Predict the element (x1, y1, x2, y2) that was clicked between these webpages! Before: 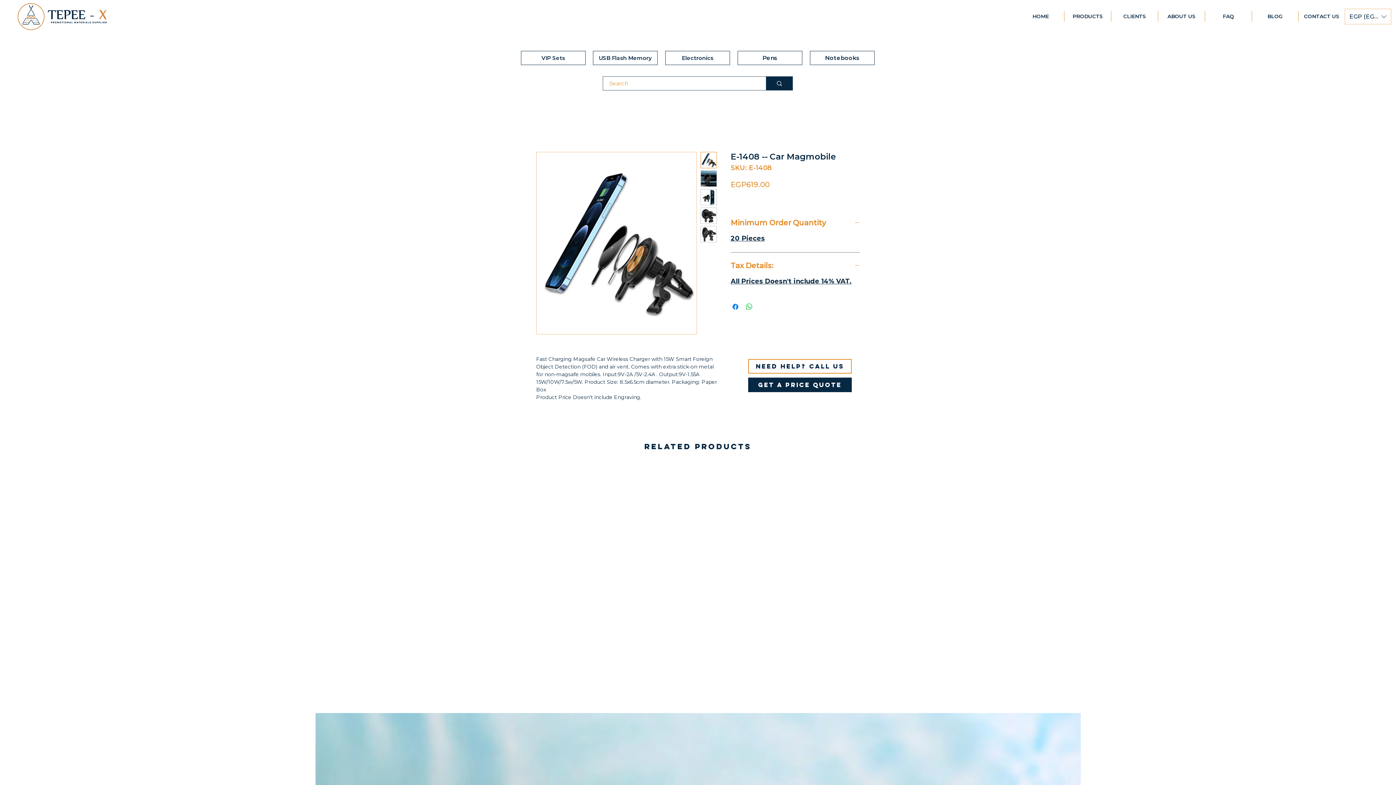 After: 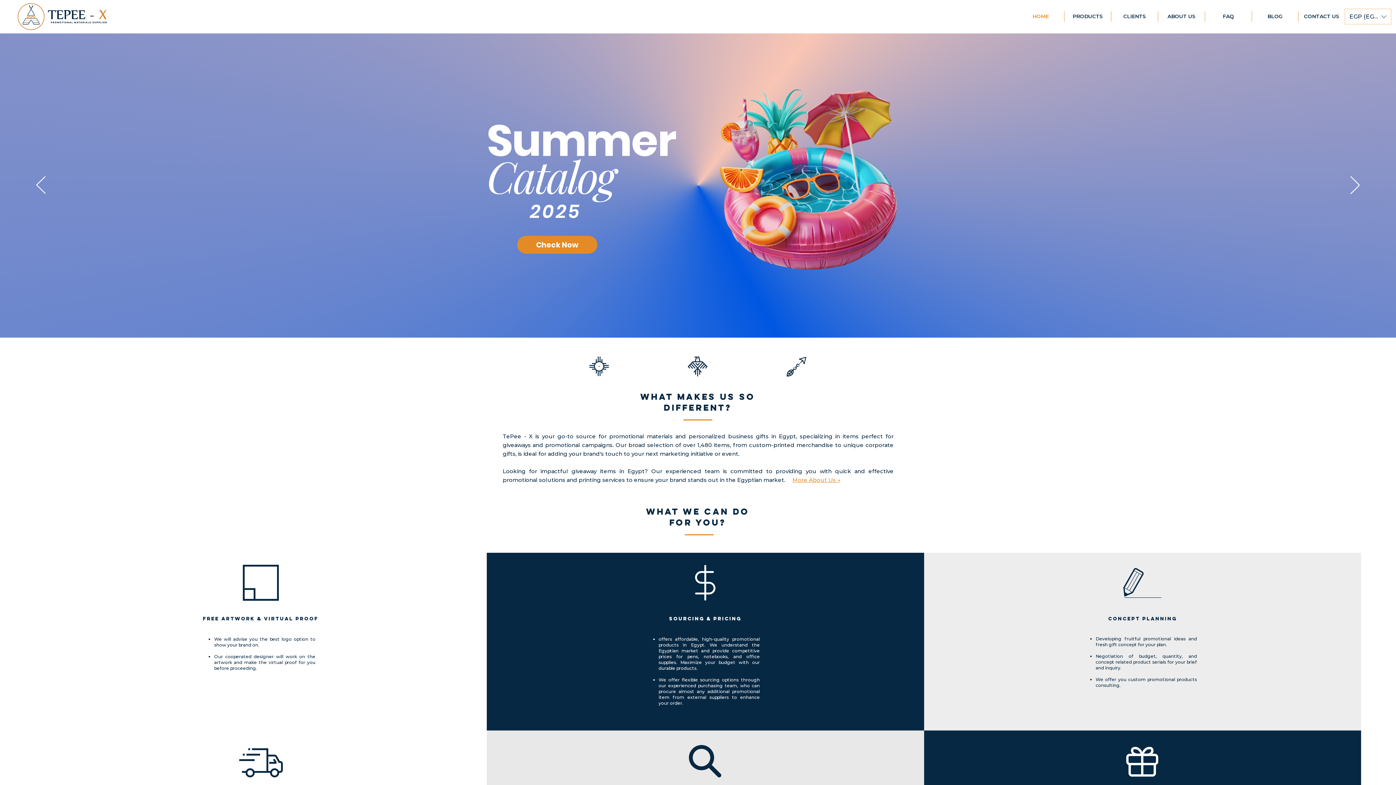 Action: label: PRODUCTS bbox: (1064, 11, 1111, 21)